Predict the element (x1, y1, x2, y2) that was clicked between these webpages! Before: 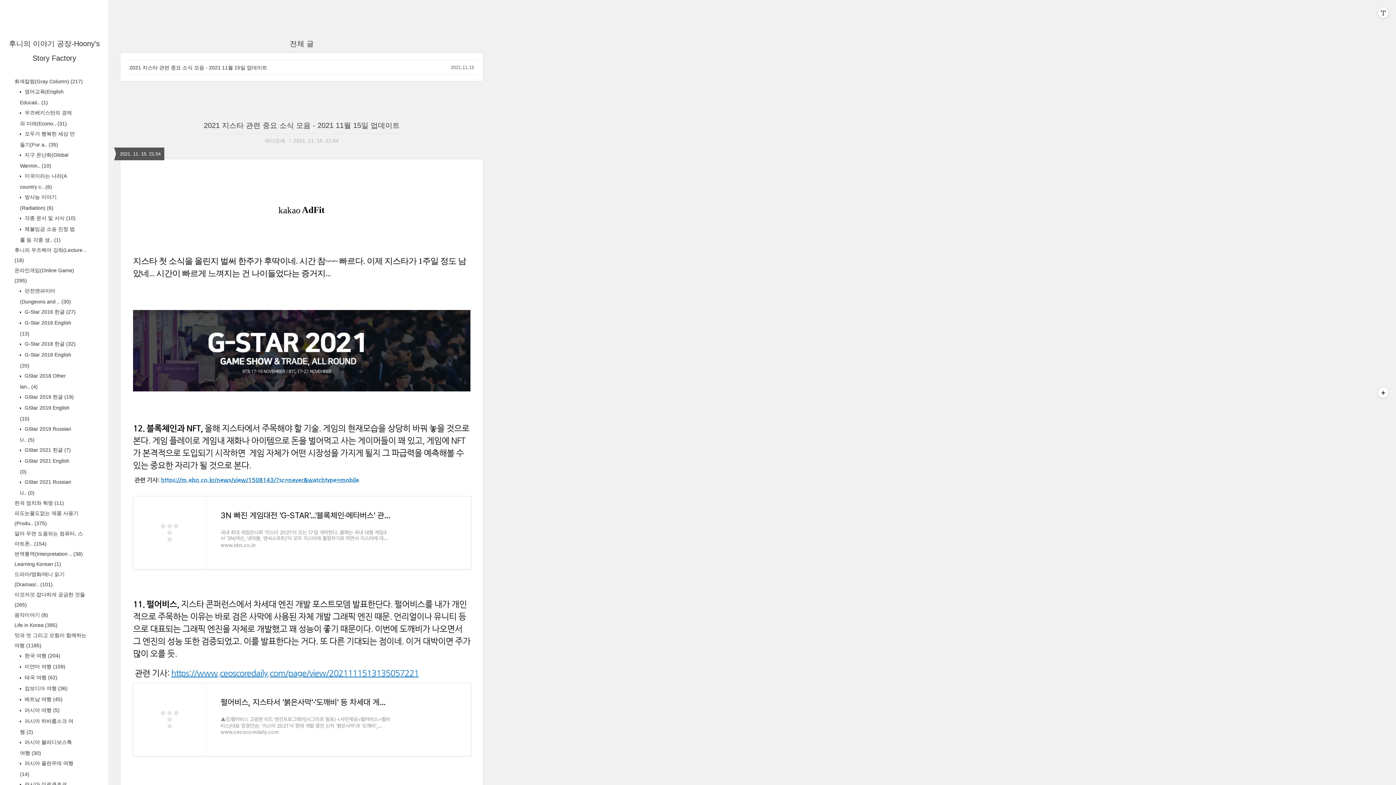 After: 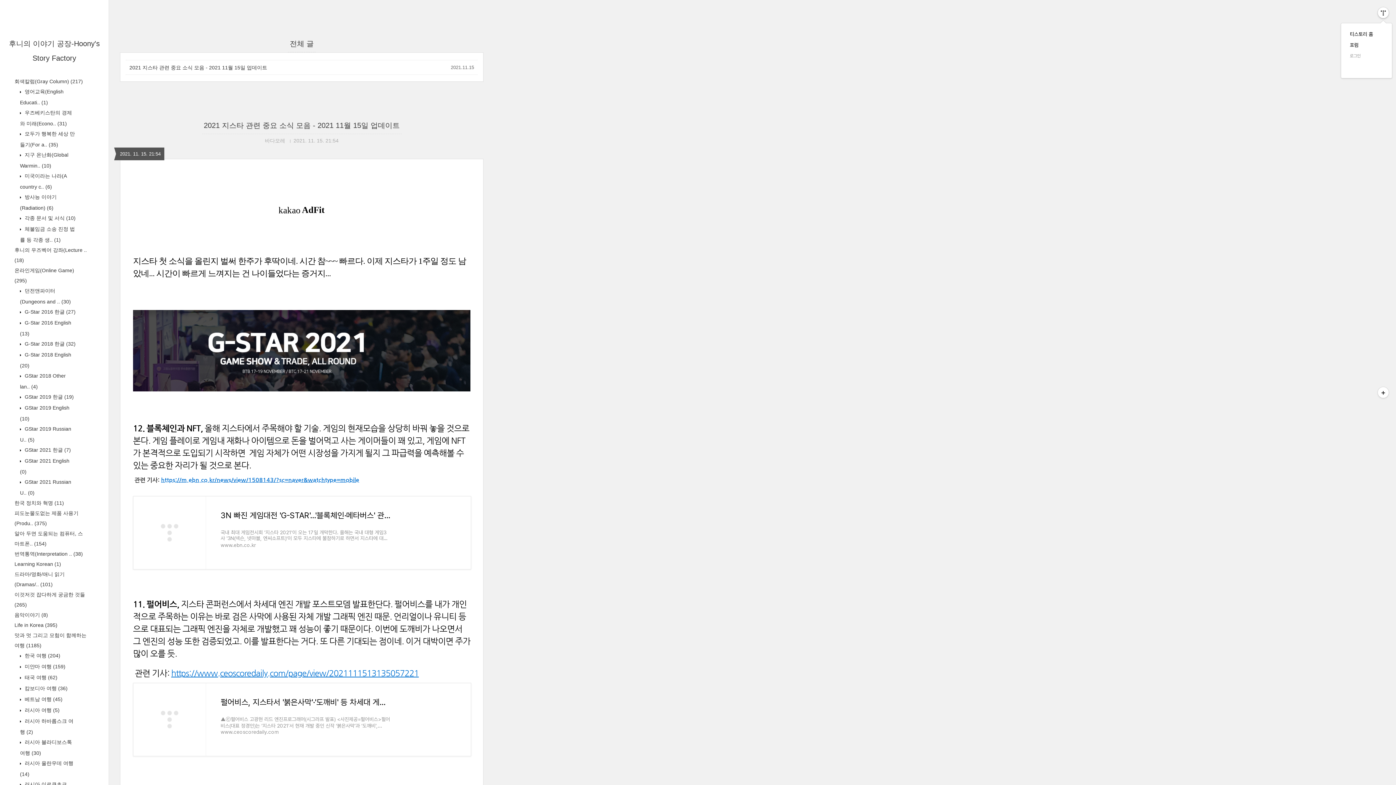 Action: bbox: (1378, 7, 1389, 18) label: 관리메뉴열기